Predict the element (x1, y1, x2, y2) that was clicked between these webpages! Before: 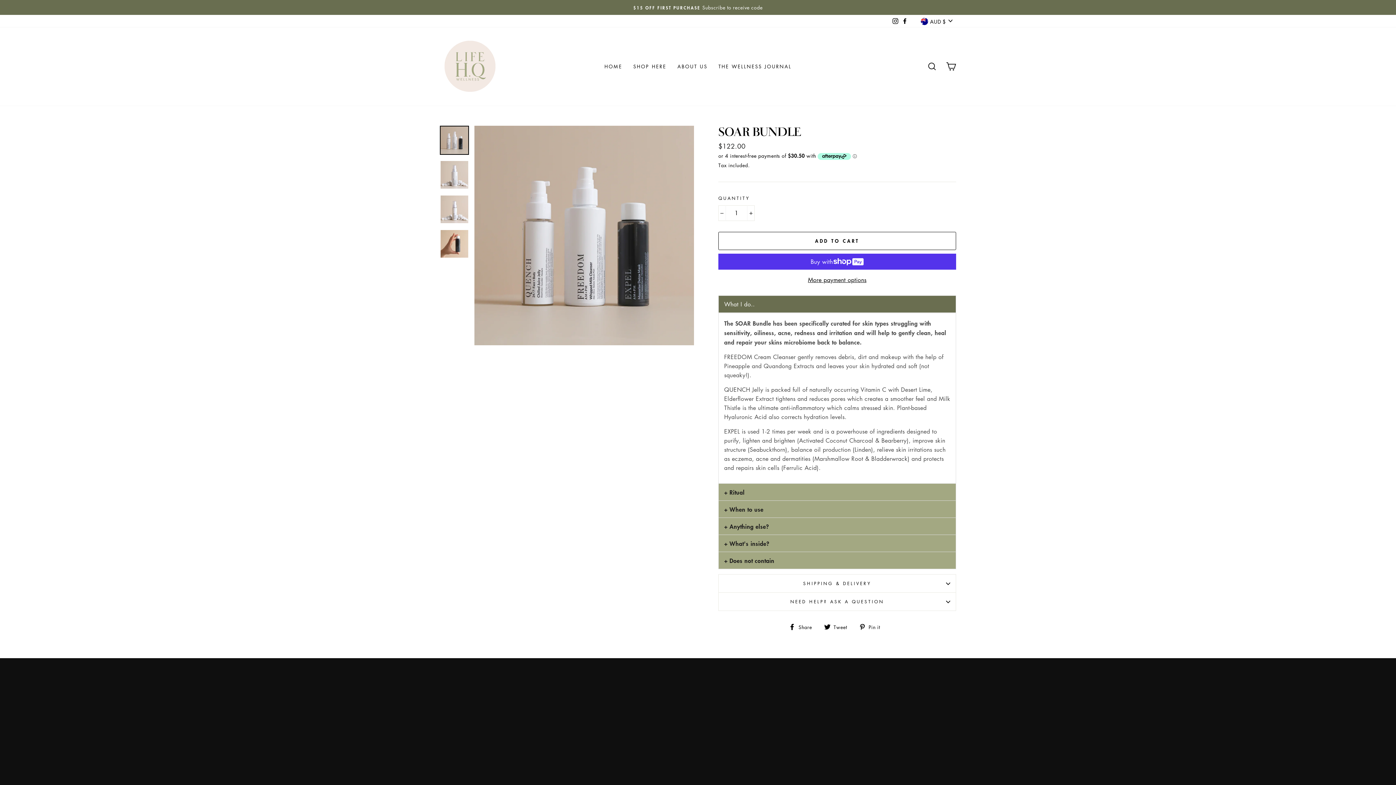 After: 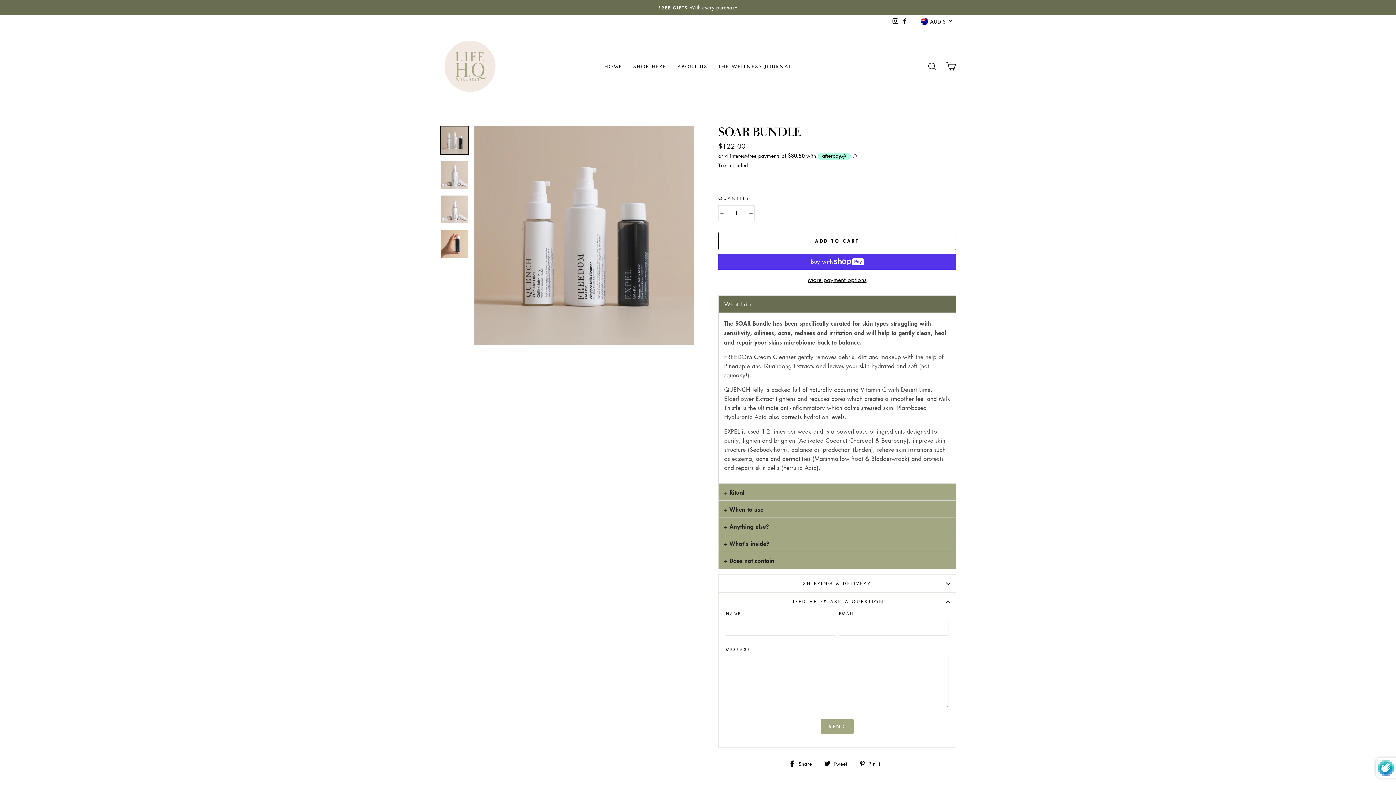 Action: bbox: (718, 592, 956, 610) label: NEED HELP? ASK A QUESTION